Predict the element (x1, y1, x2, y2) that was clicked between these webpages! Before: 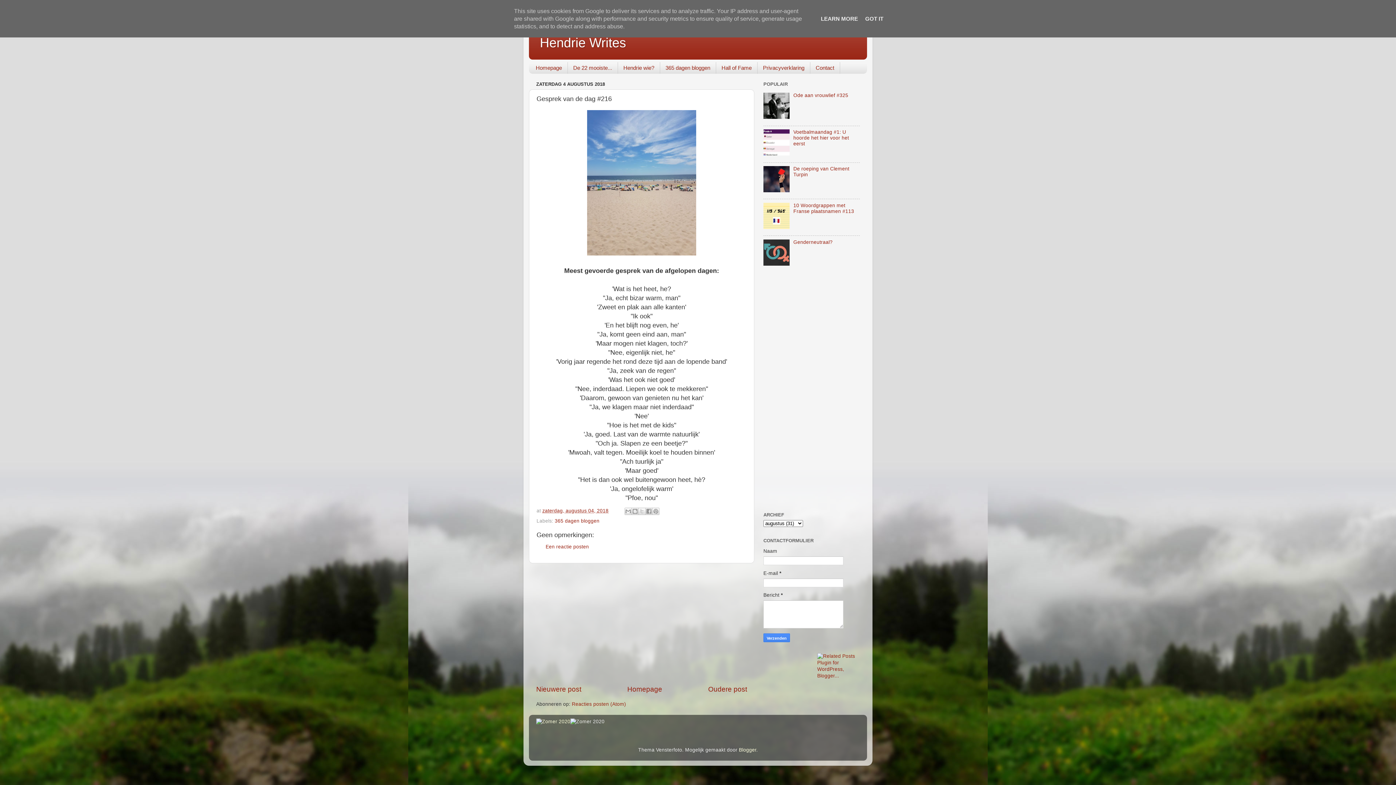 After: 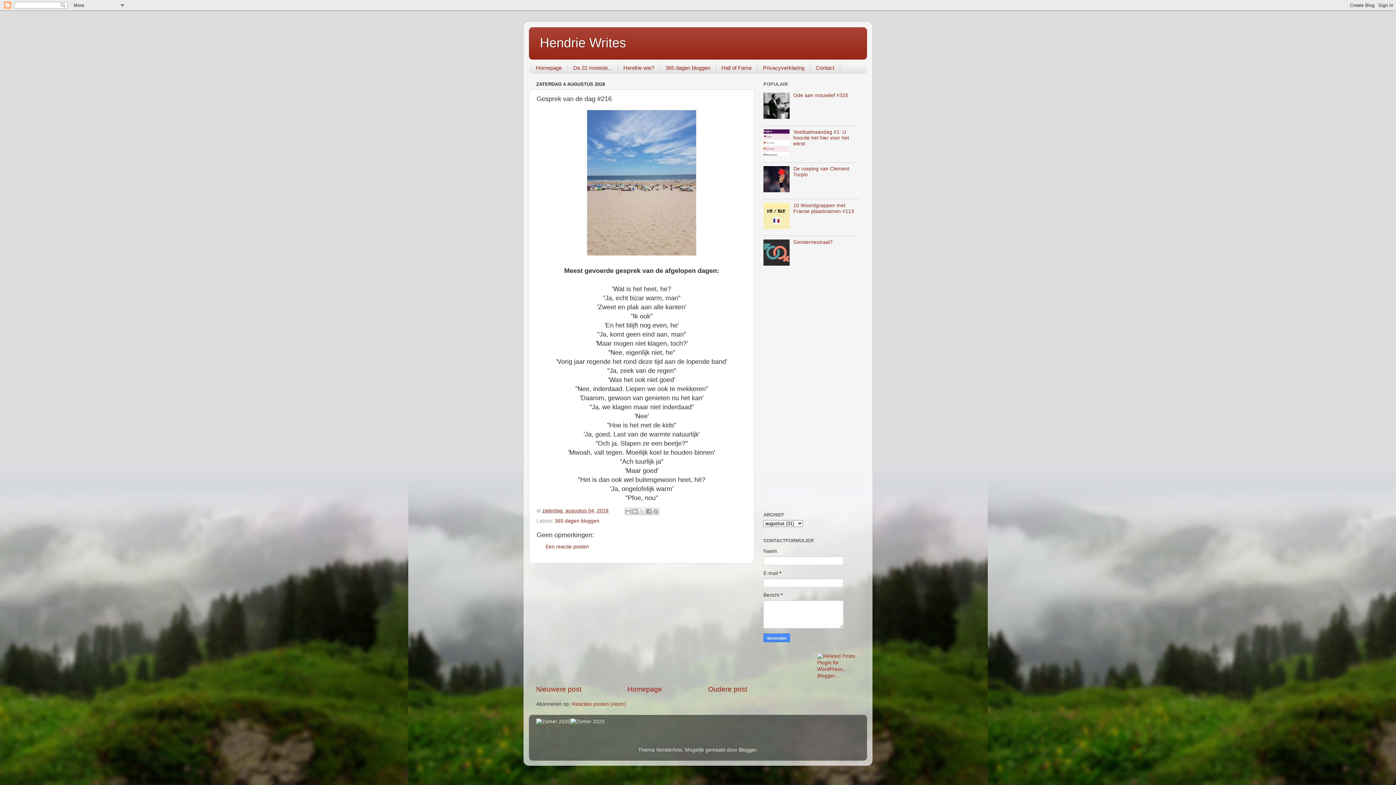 Action: label: GOT IT bbox: (863, 15, 885, 21)